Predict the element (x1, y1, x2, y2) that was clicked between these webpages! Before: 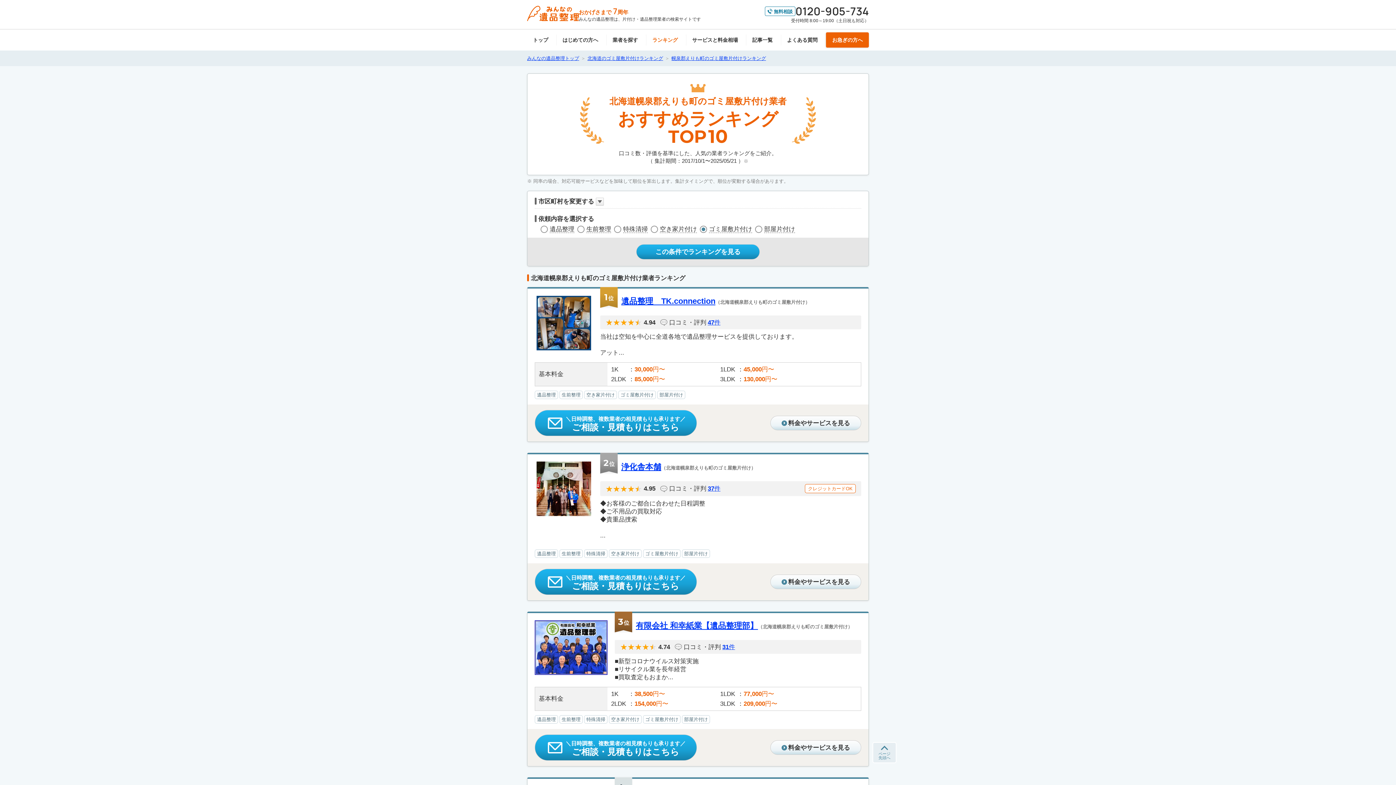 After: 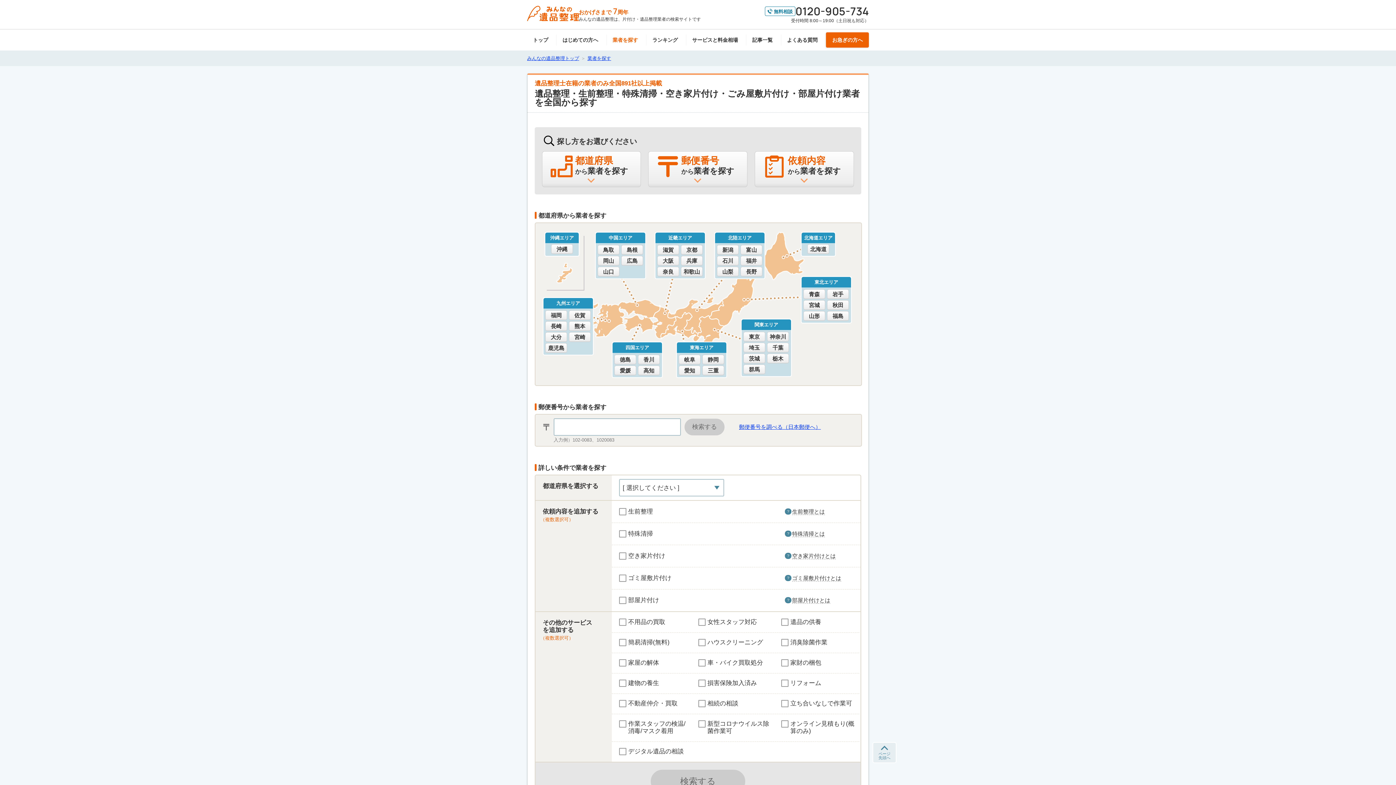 Action: label: 業者を探す bbox: (606, 34, 643, 45)